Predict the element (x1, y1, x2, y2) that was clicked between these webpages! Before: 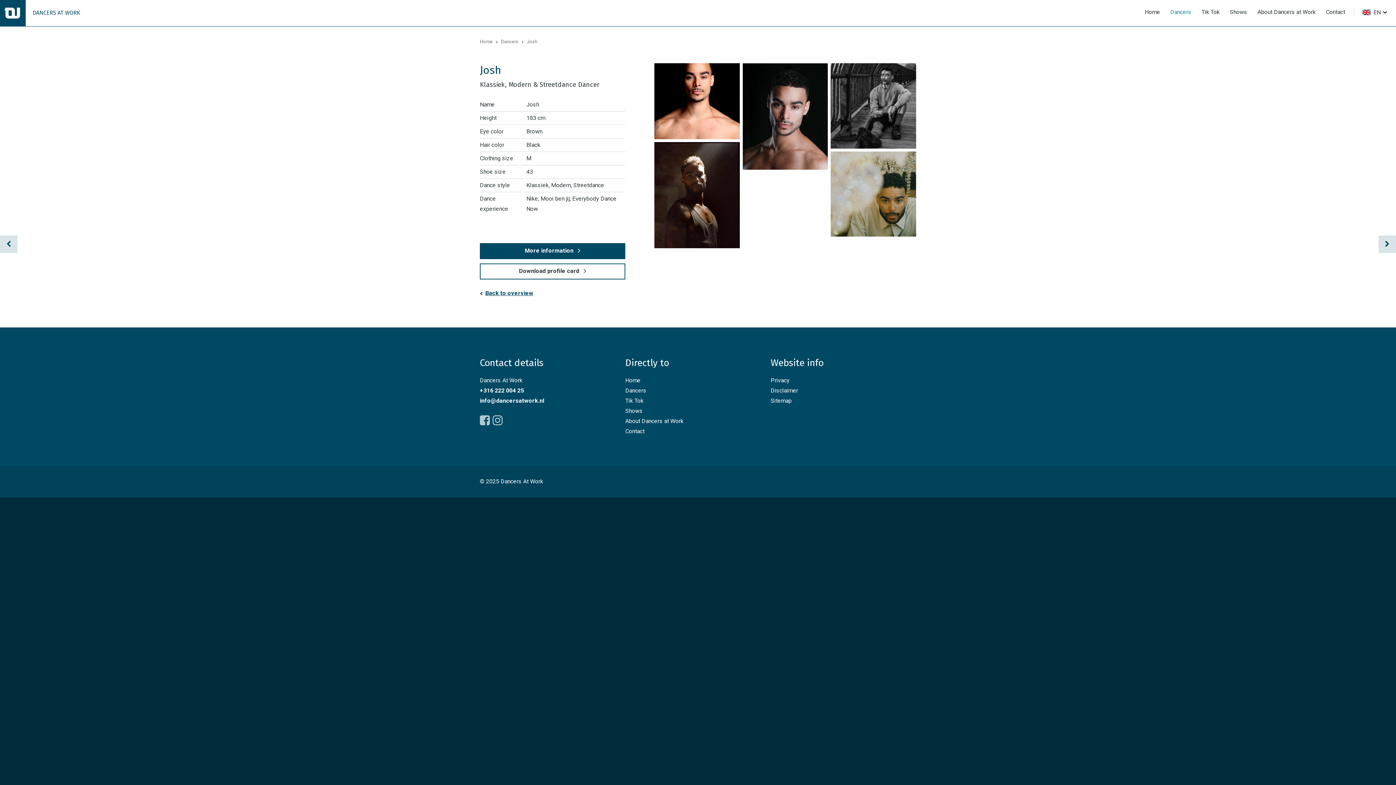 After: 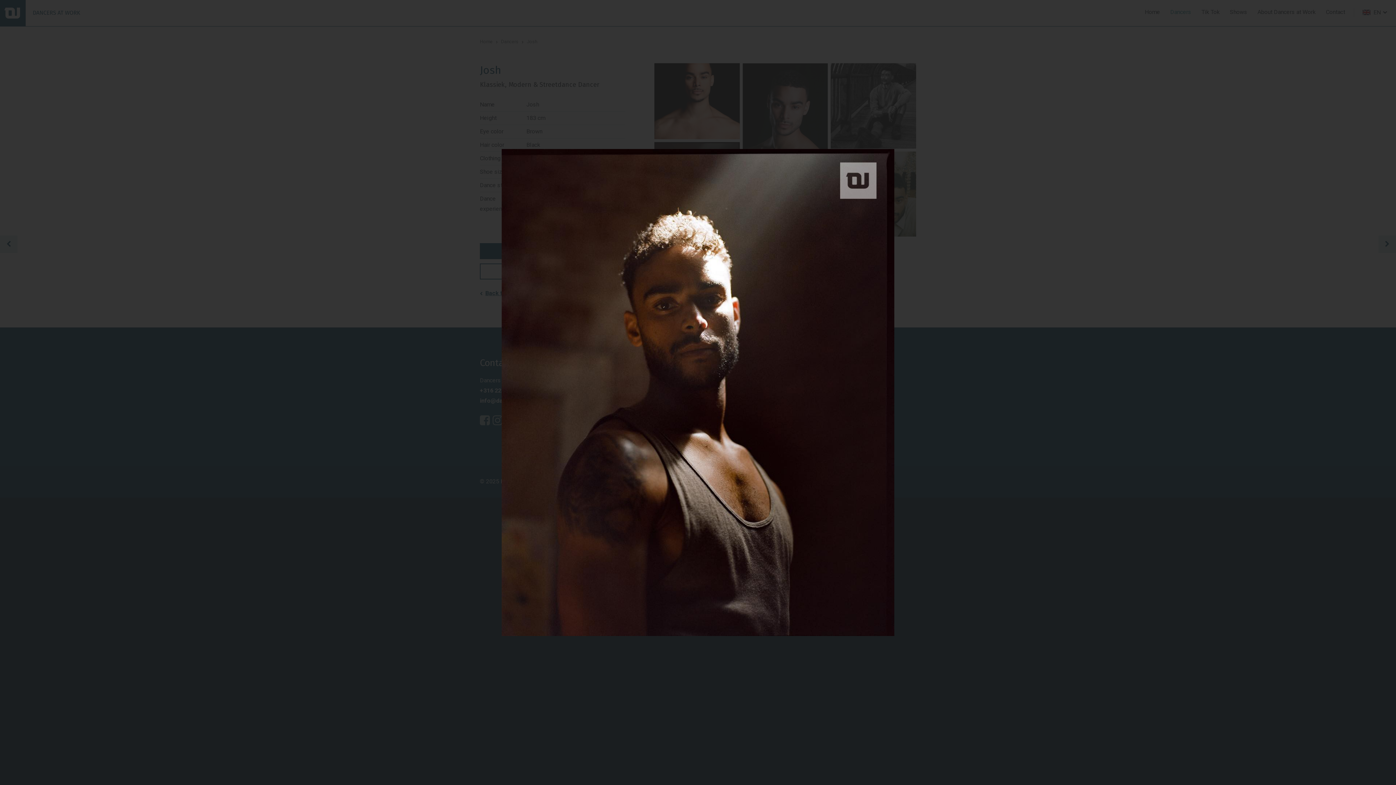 Action: bbox: (654, 142, 739, 248)